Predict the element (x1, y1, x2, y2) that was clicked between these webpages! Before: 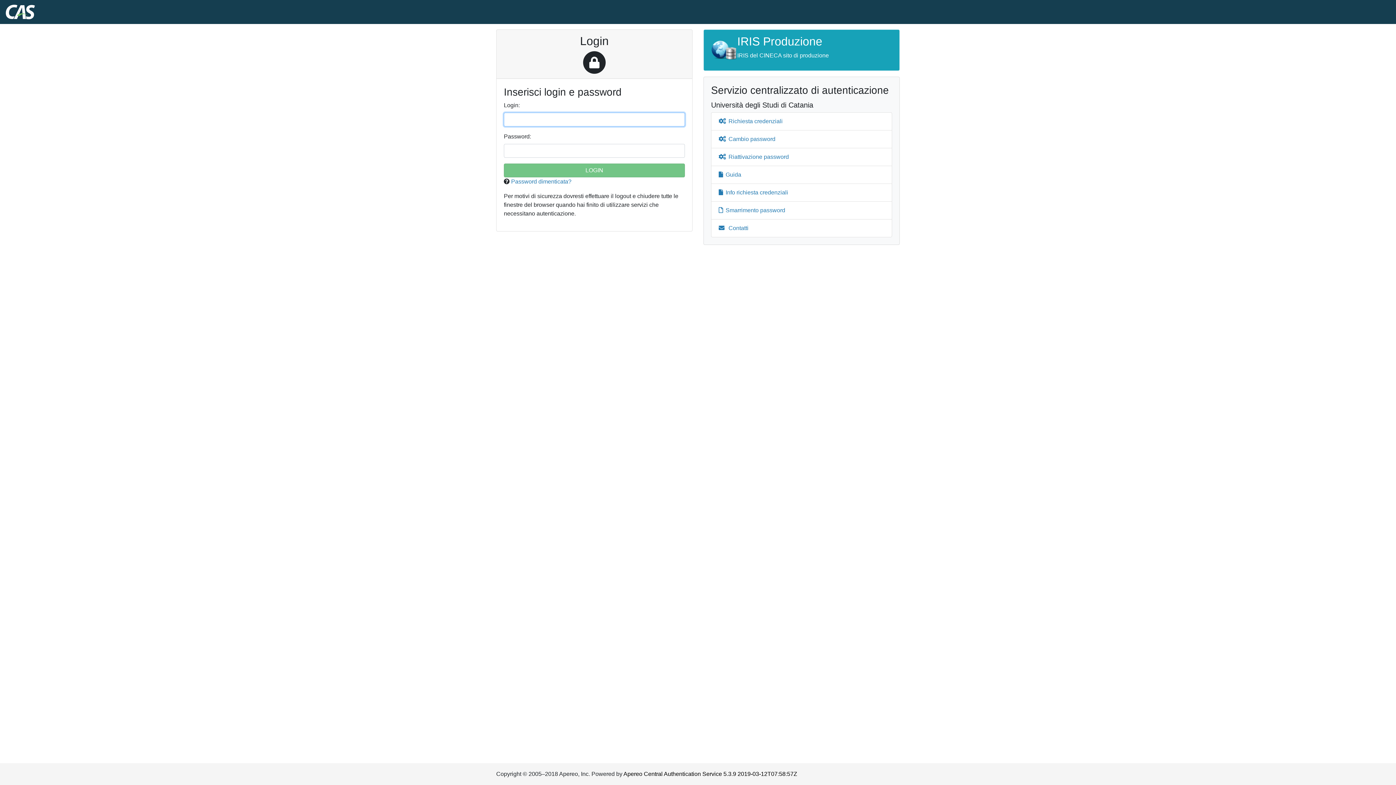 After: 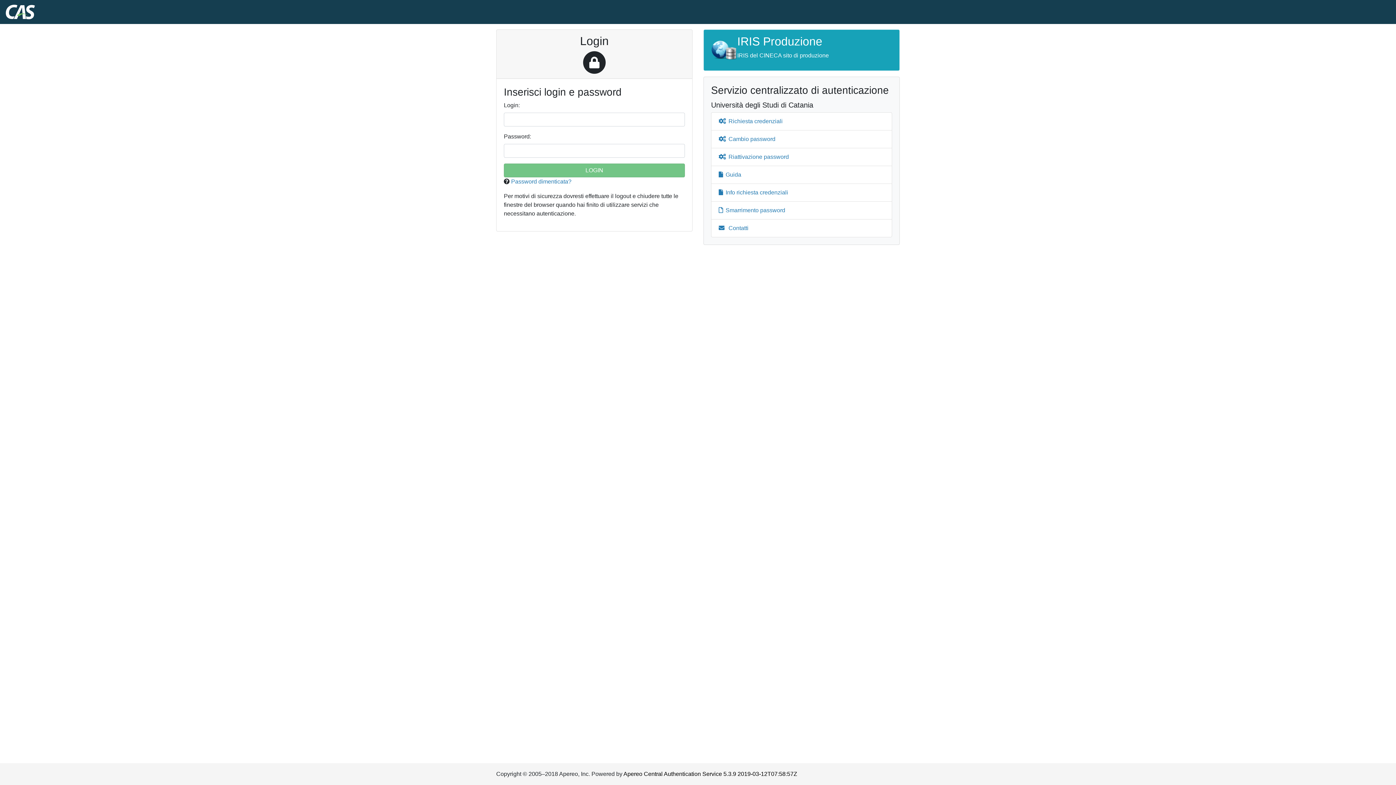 Action: bbox: (5, 2, 34, 21)